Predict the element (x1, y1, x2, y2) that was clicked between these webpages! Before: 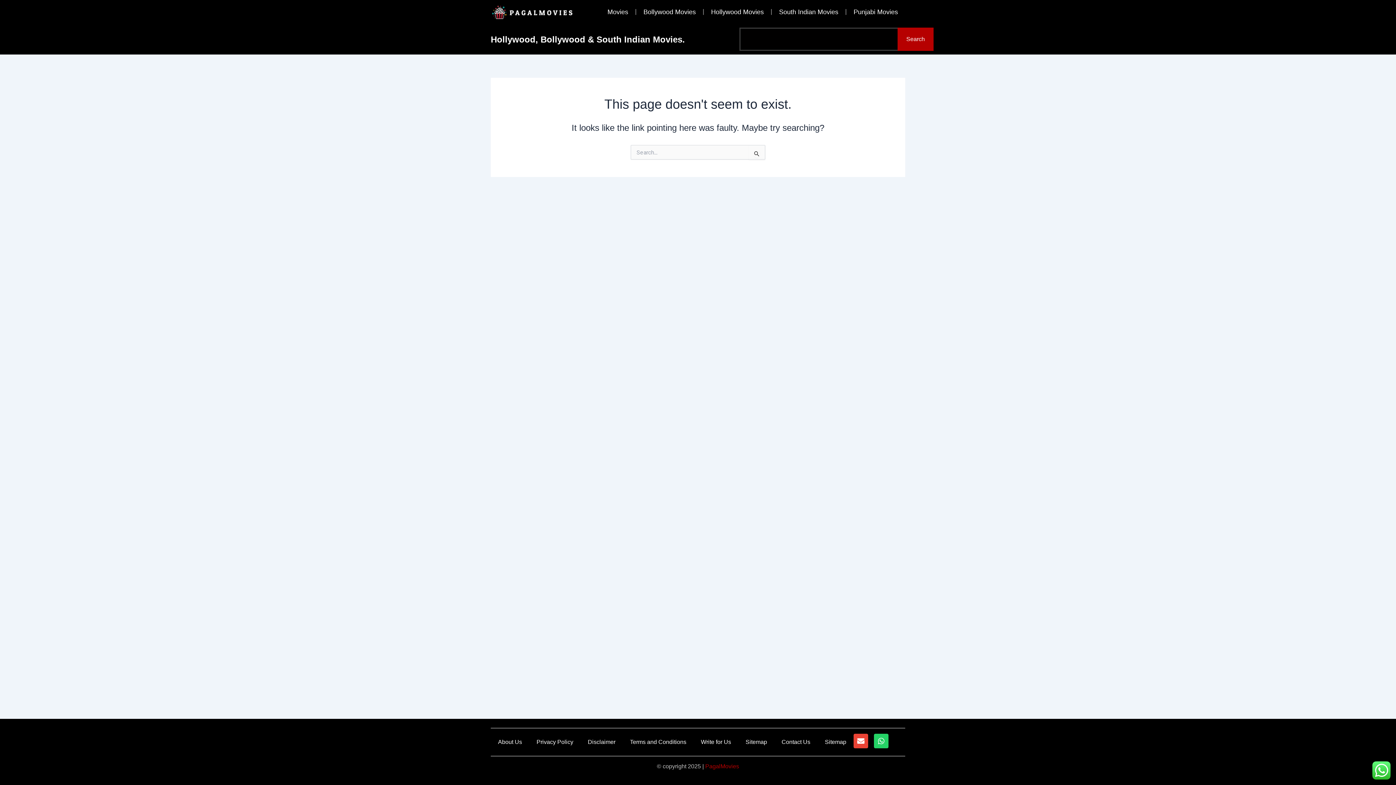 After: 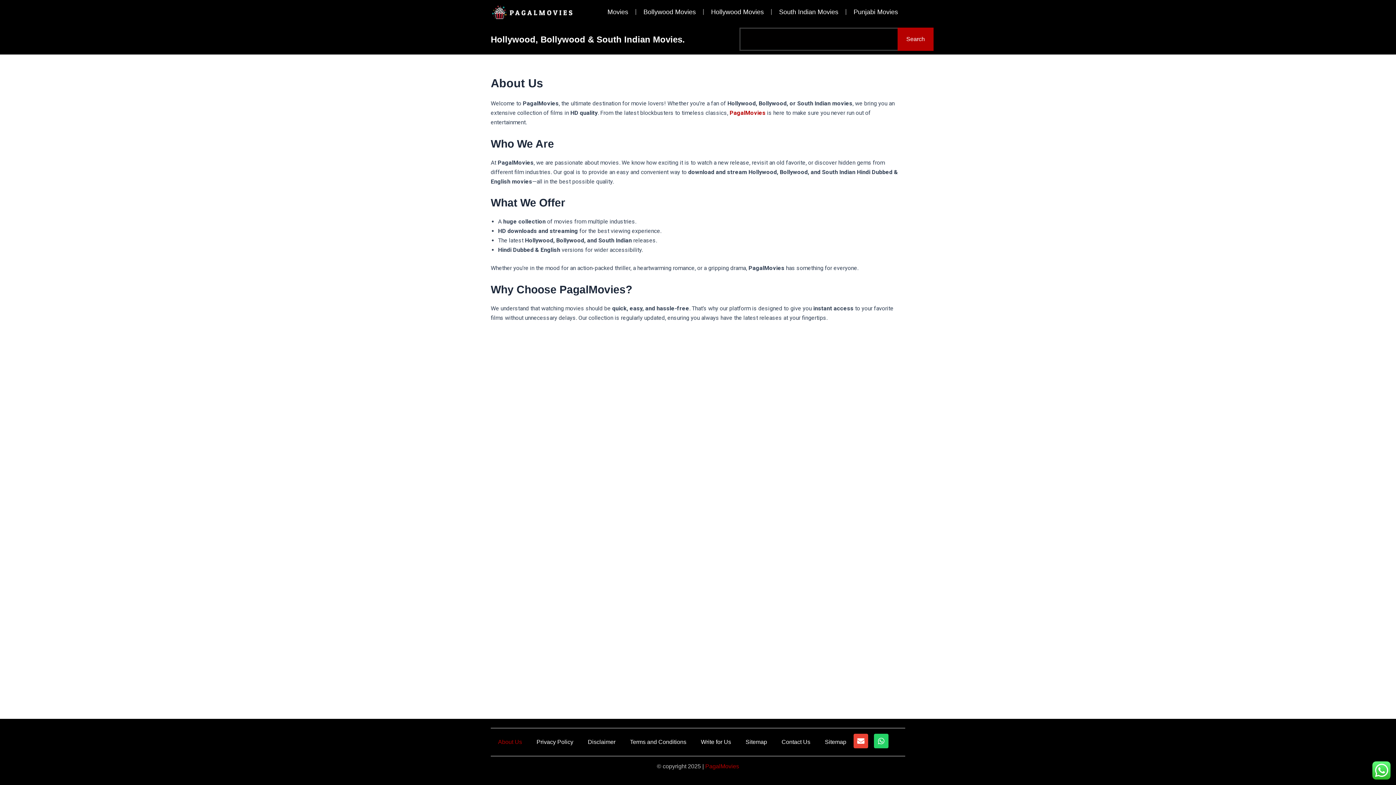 Action: label: About Us bbox: (490, 734, 529, 750)